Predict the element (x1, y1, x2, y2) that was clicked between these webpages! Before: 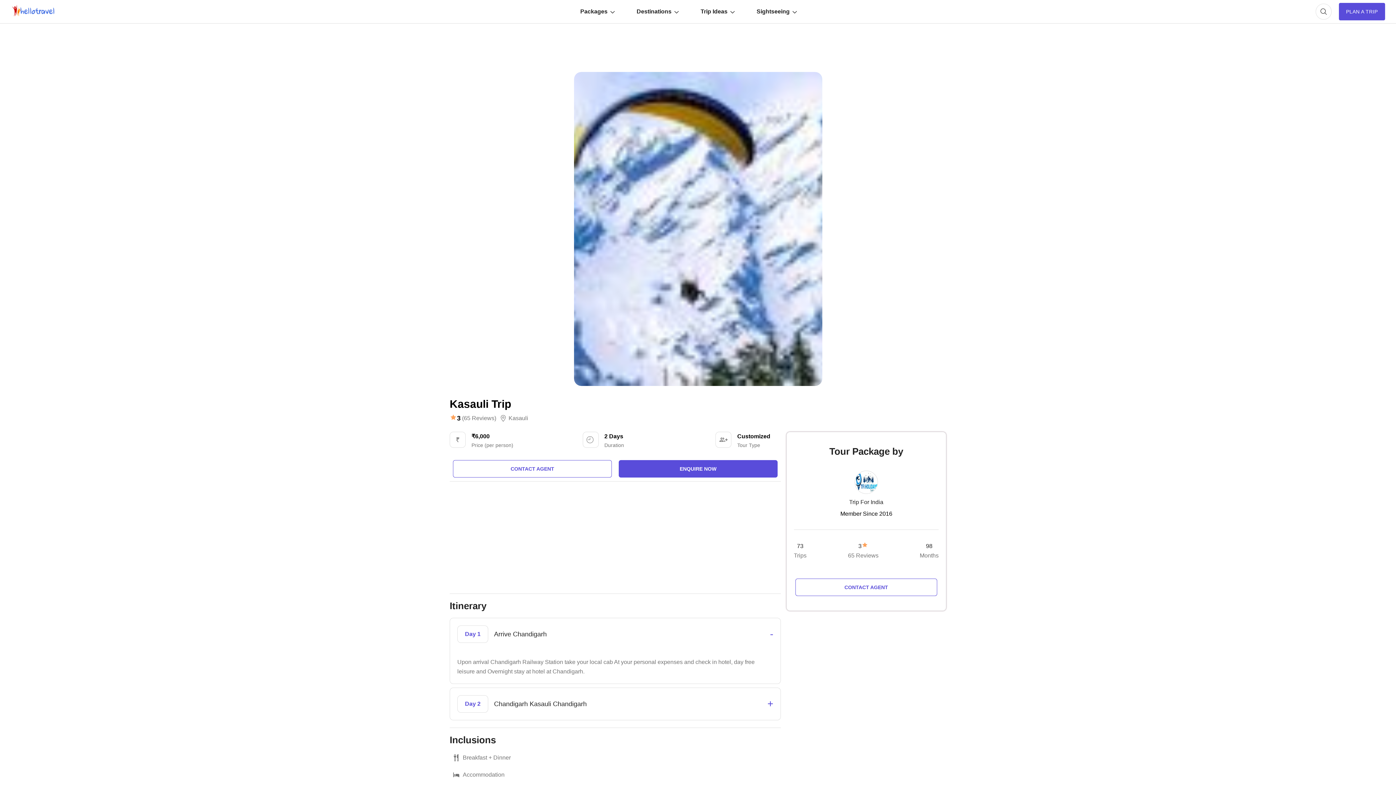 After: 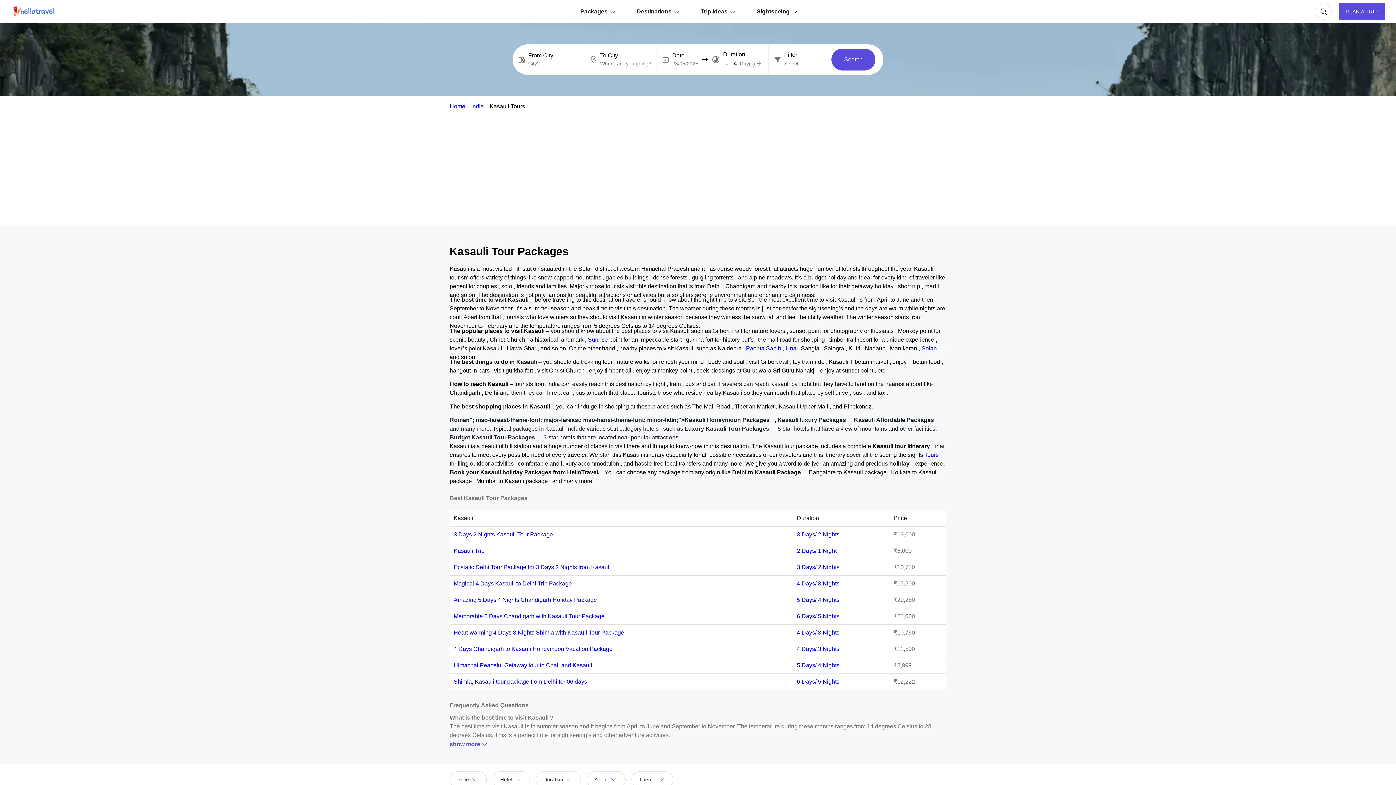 Action: label: Kasauli bbox: (508, 415, 528, 421)